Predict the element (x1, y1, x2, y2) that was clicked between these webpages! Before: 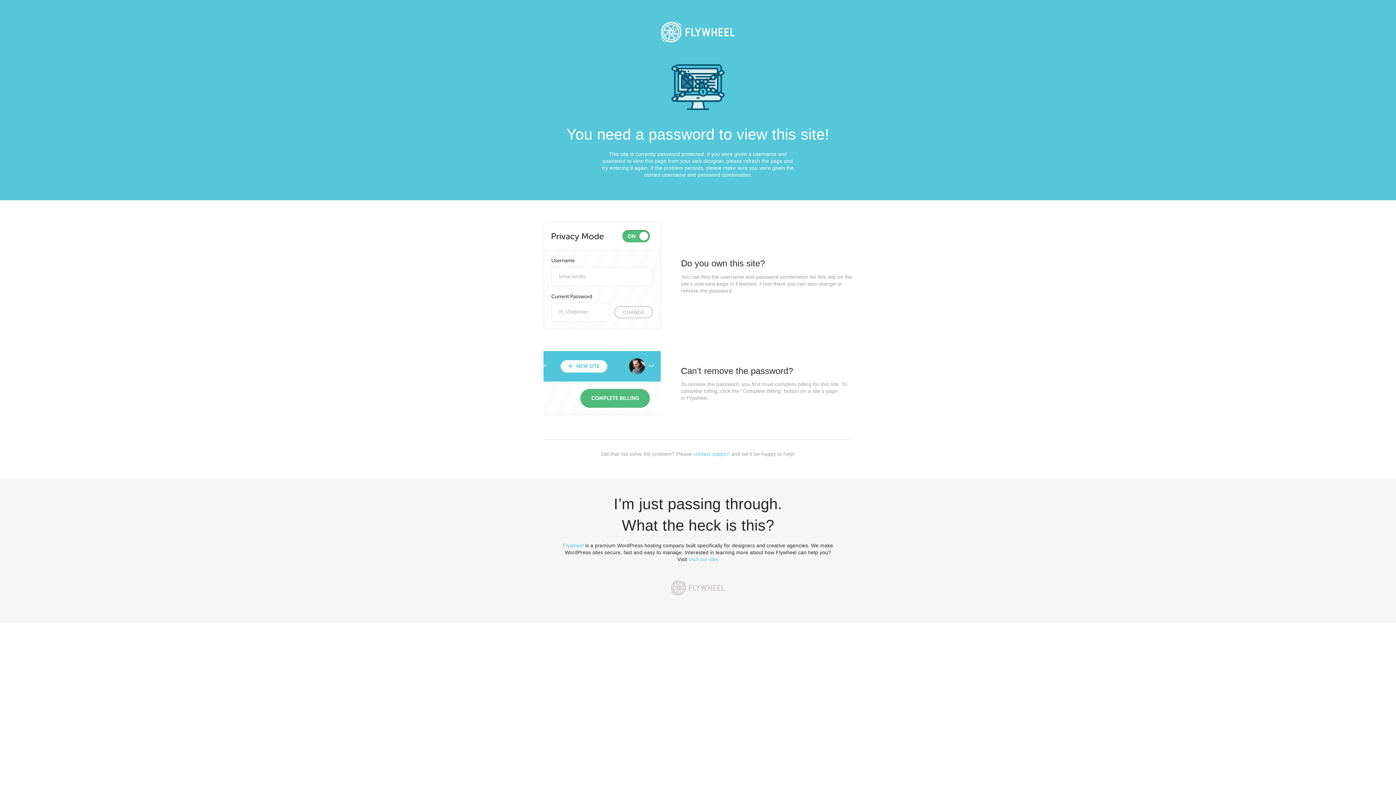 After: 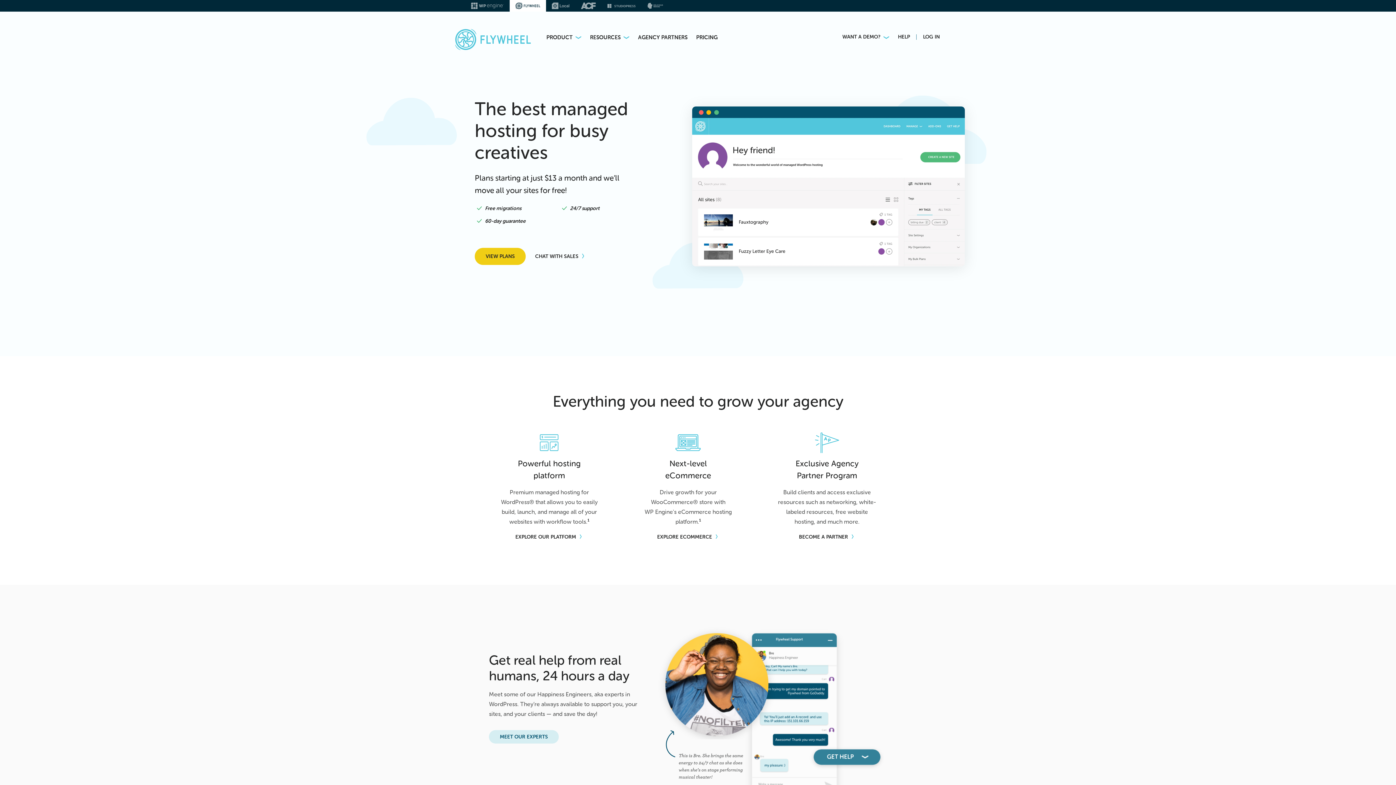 Action: bbox: (688, 556, 717, 562) label: Visit our site